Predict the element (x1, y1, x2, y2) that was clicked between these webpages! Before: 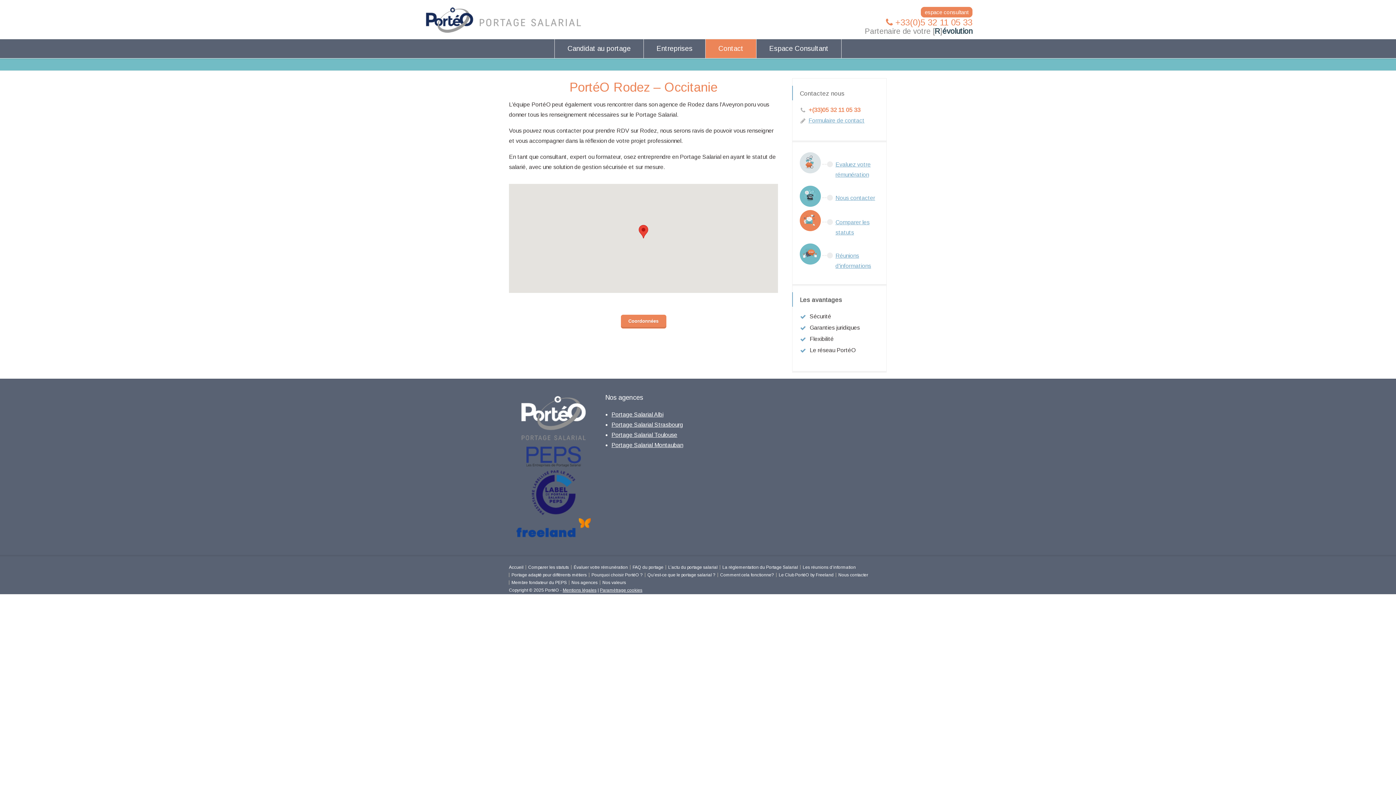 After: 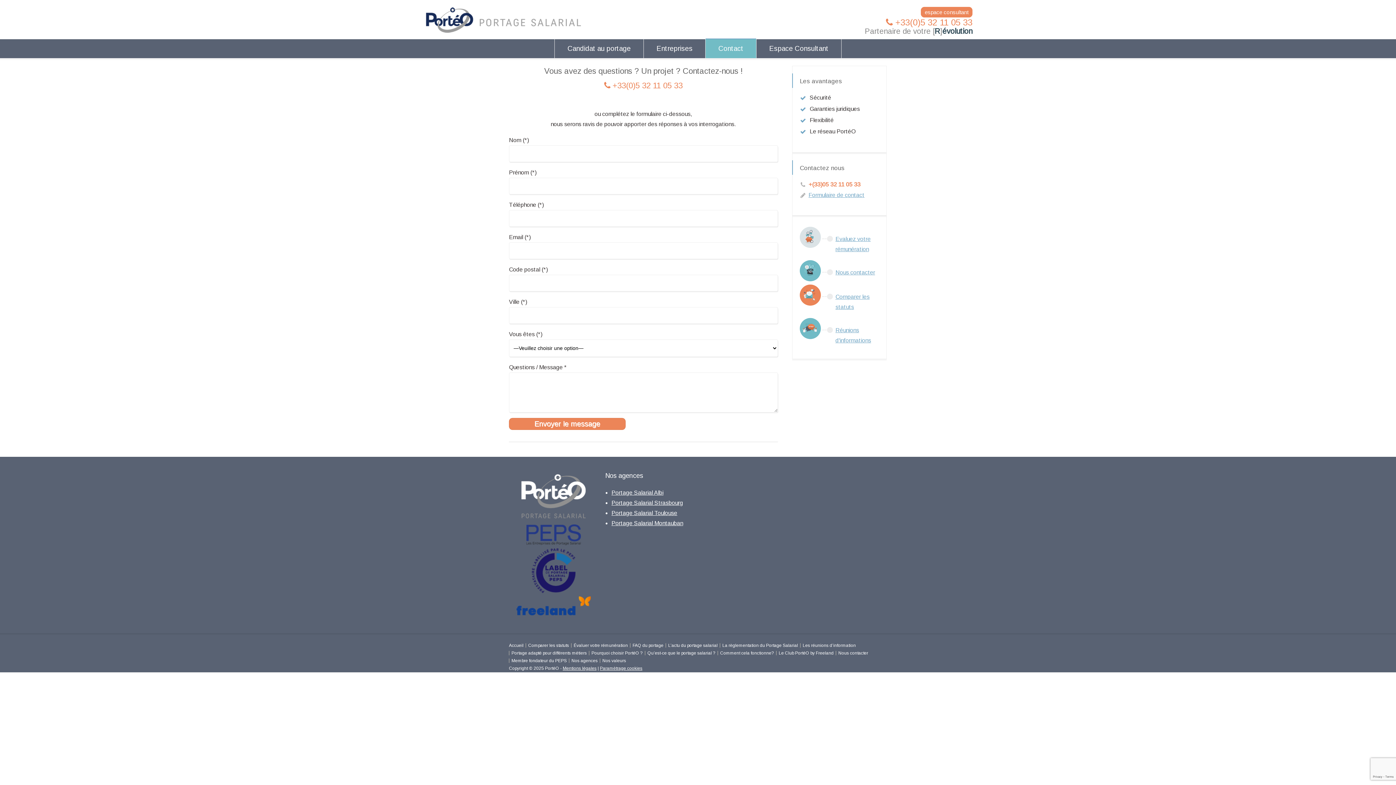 Action: label: Évaluer votre rémunération bbox: (573, 565, 628, 570)